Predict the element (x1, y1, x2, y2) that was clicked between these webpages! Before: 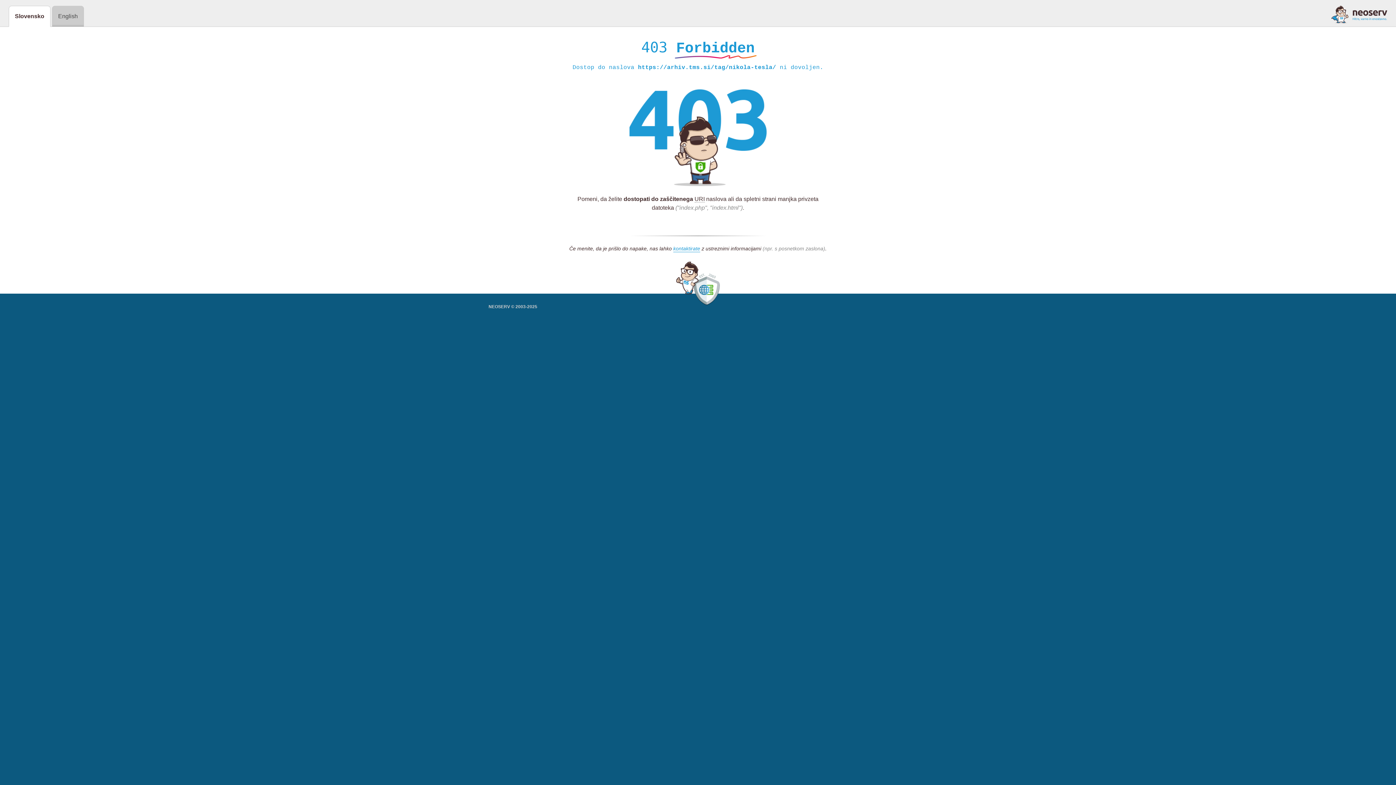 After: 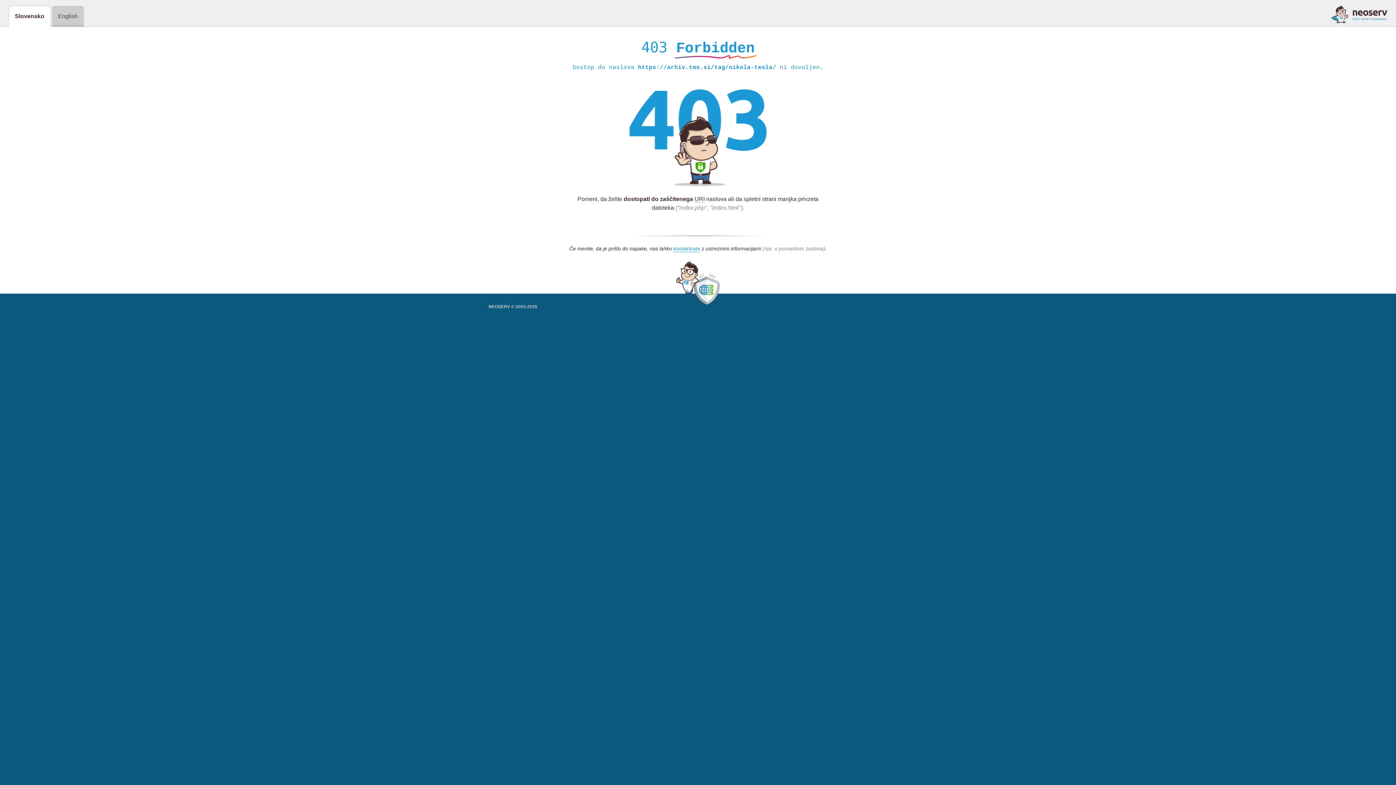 Action: bbox: (1331, 5, 1387, 23)